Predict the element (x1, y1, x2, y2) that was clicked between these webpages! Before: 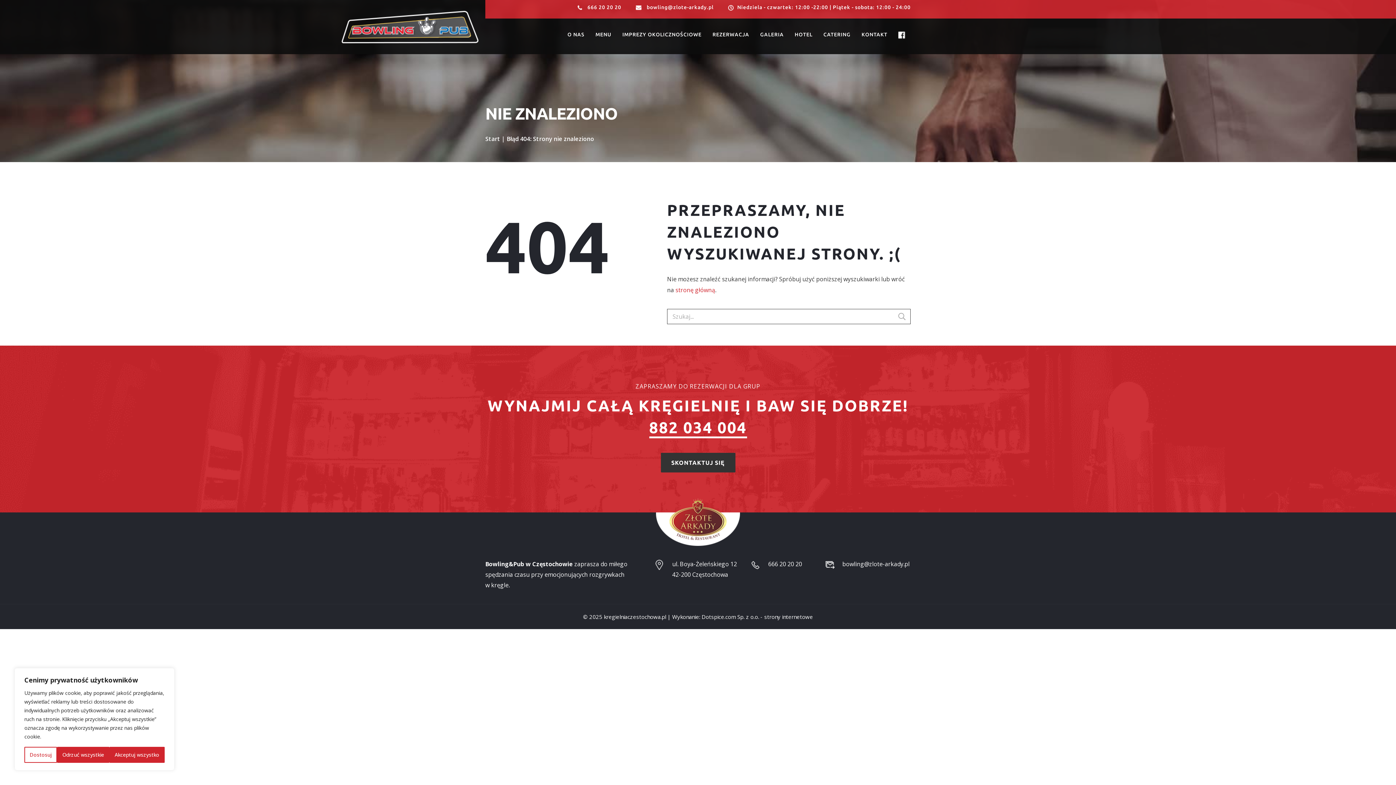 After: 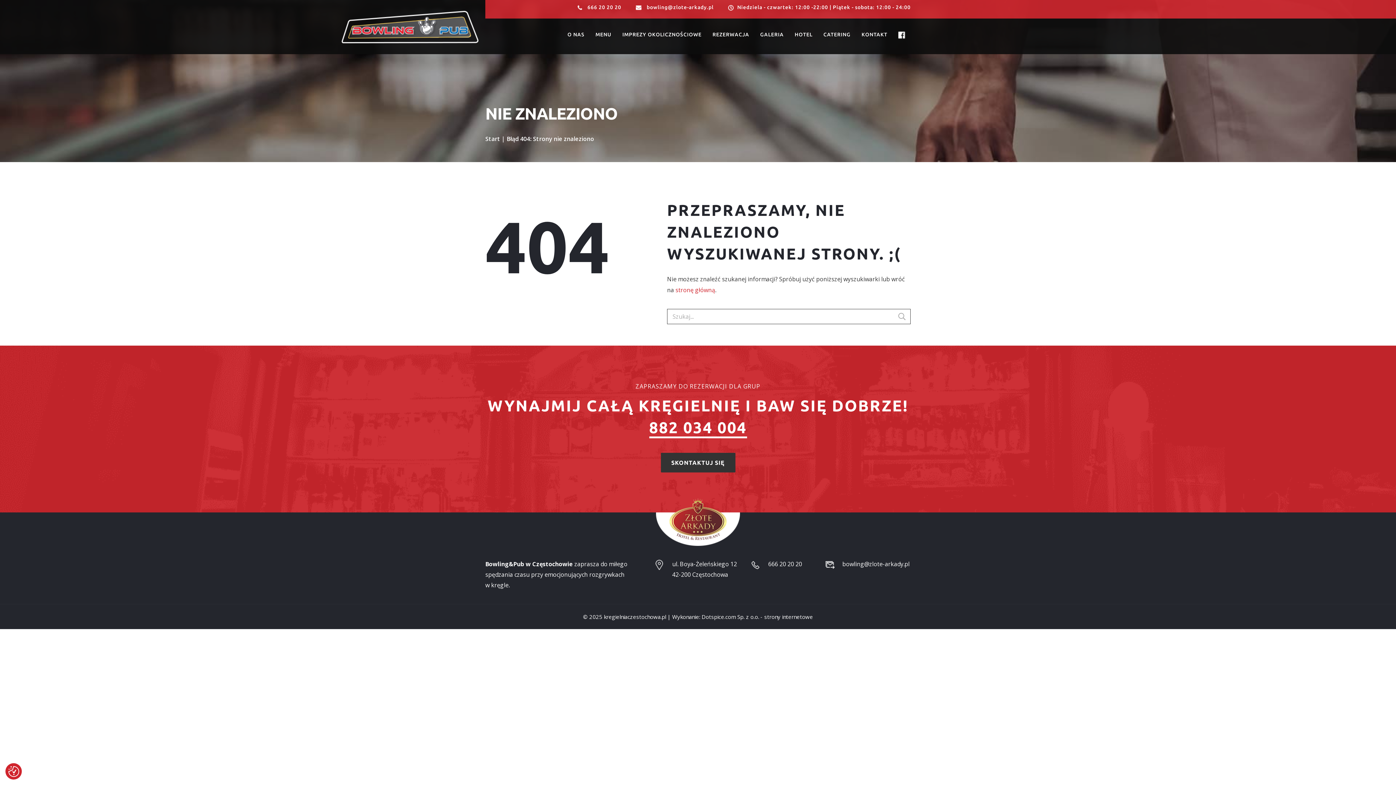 Action: label: Akceptuj wszystko bbox: (109, 747, 164, 763)